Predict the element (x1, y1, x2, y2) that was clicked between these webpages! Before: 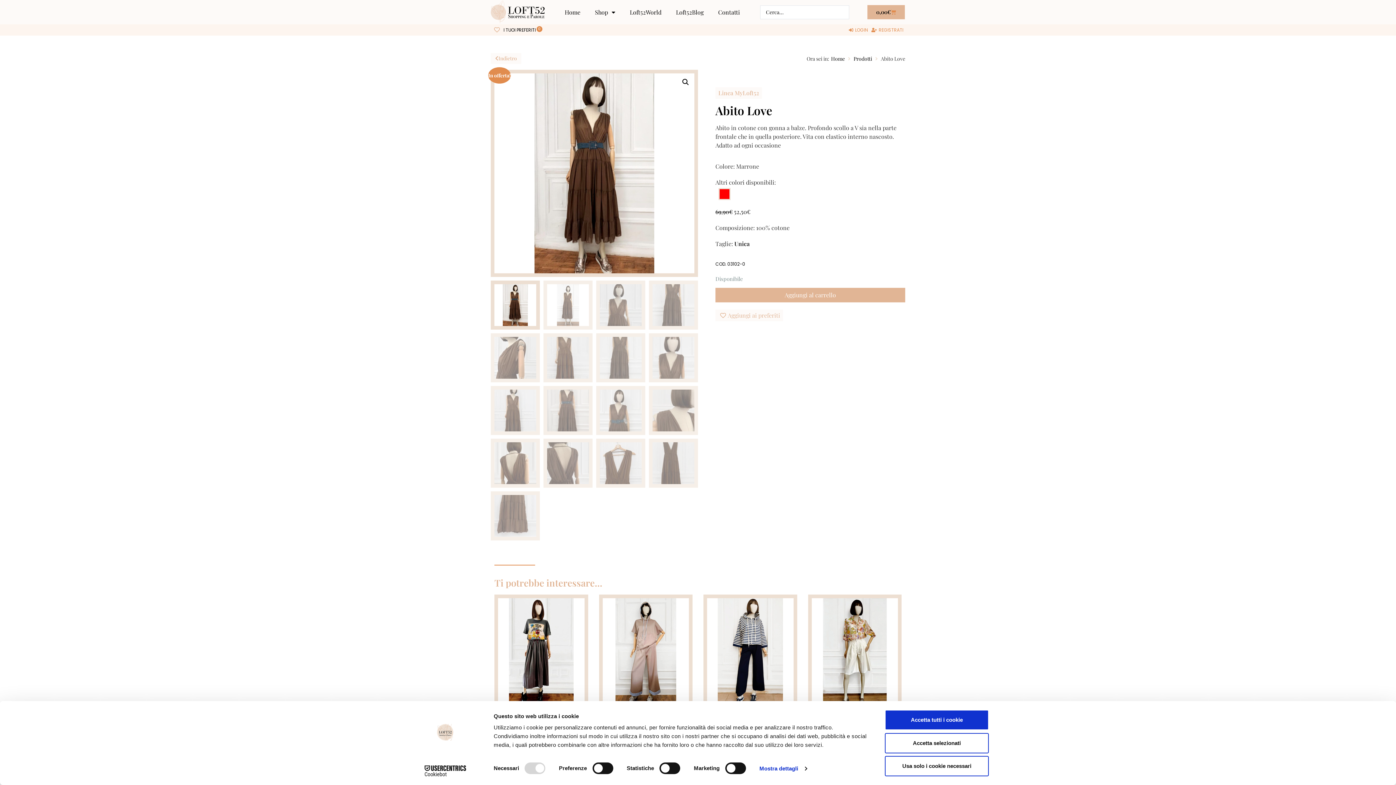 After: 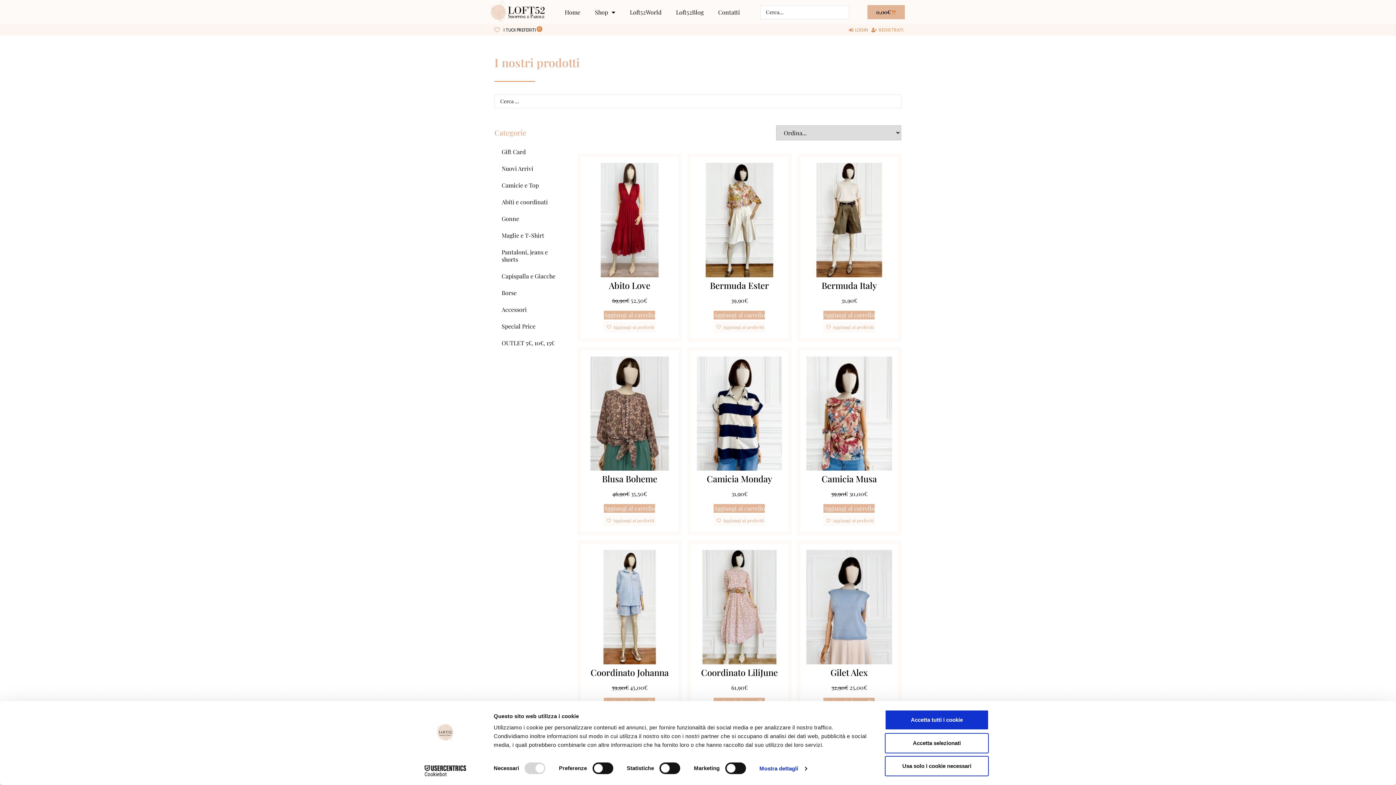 Action: bbox: (853, 54, 872, 62) label: Prodotti